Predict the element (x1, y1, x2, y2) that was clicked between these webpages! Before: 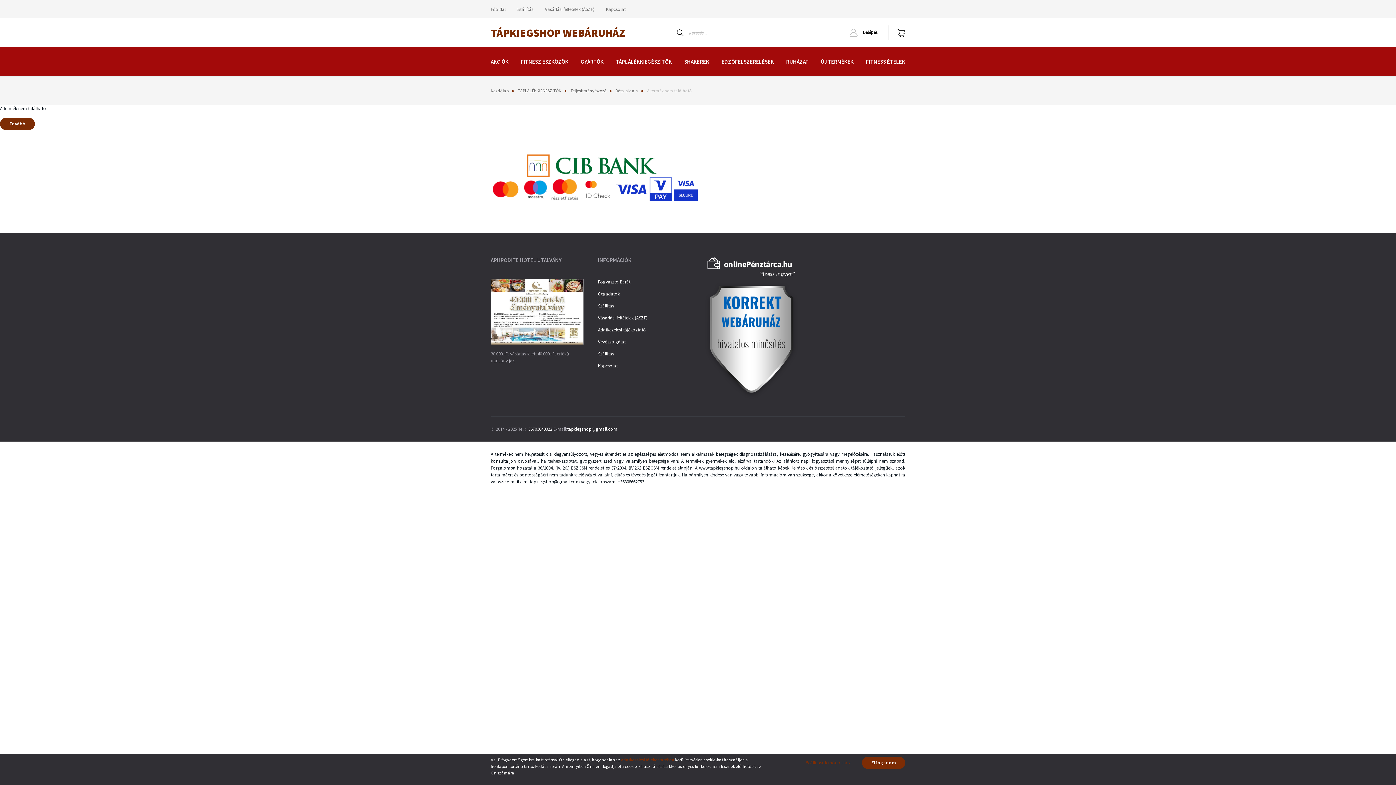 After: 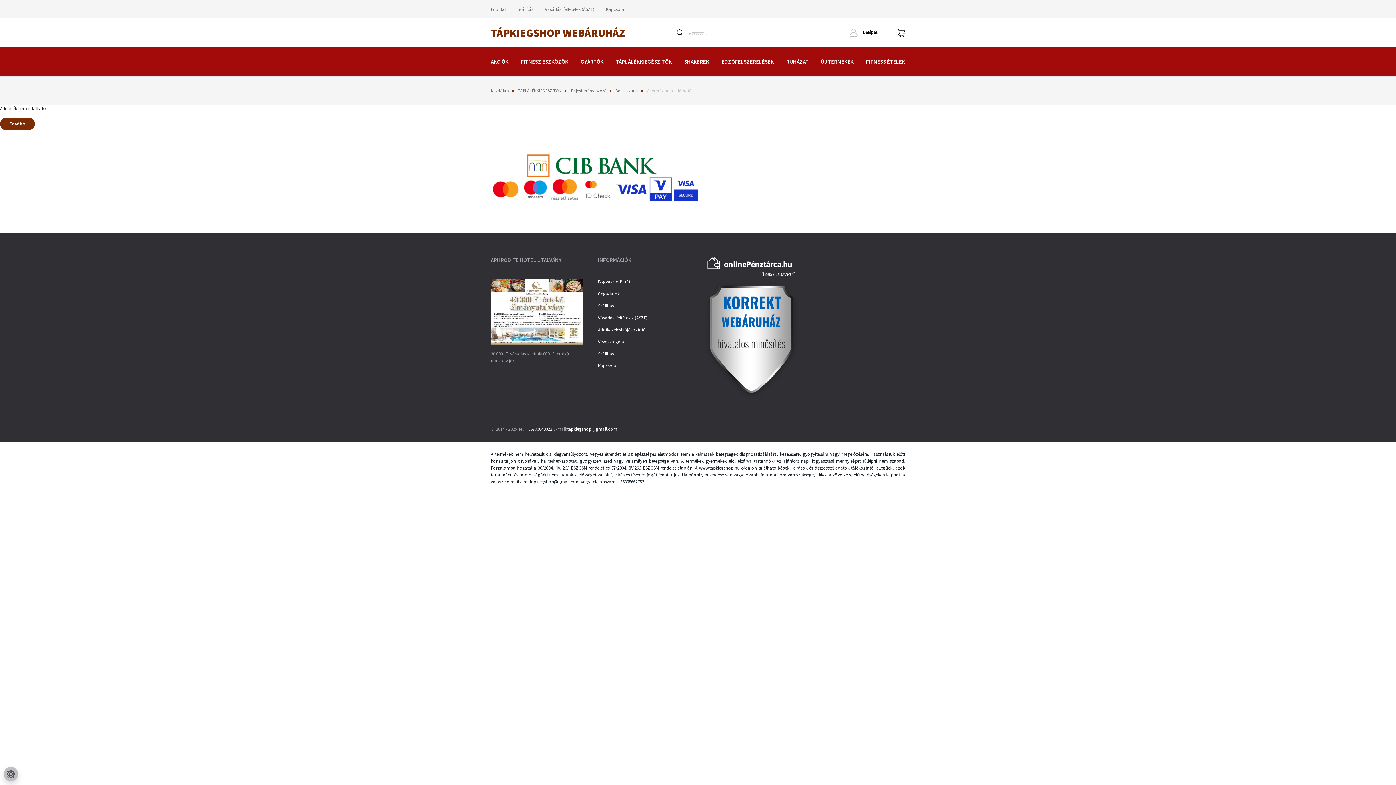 Action: label: Elfogadom bbox: (862, 757, 905, 769)